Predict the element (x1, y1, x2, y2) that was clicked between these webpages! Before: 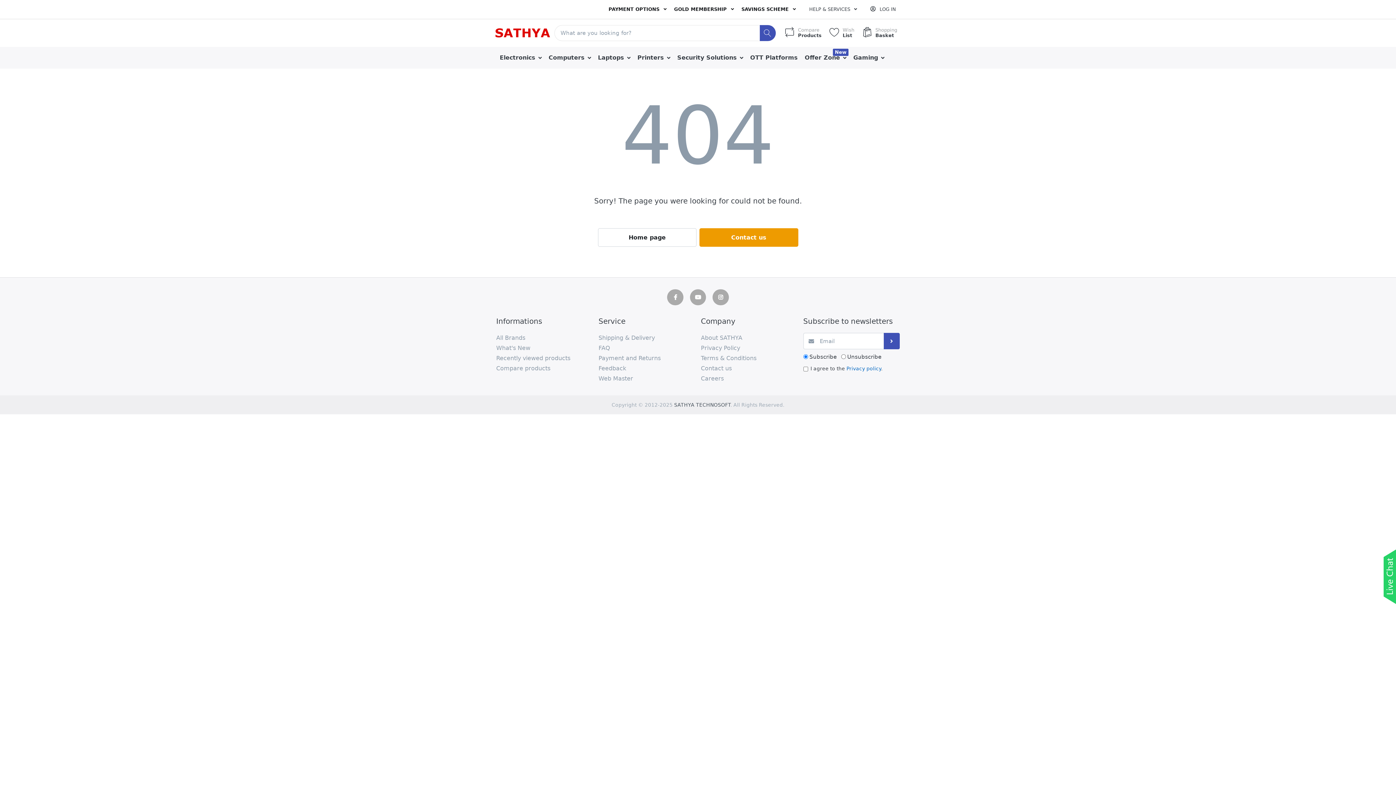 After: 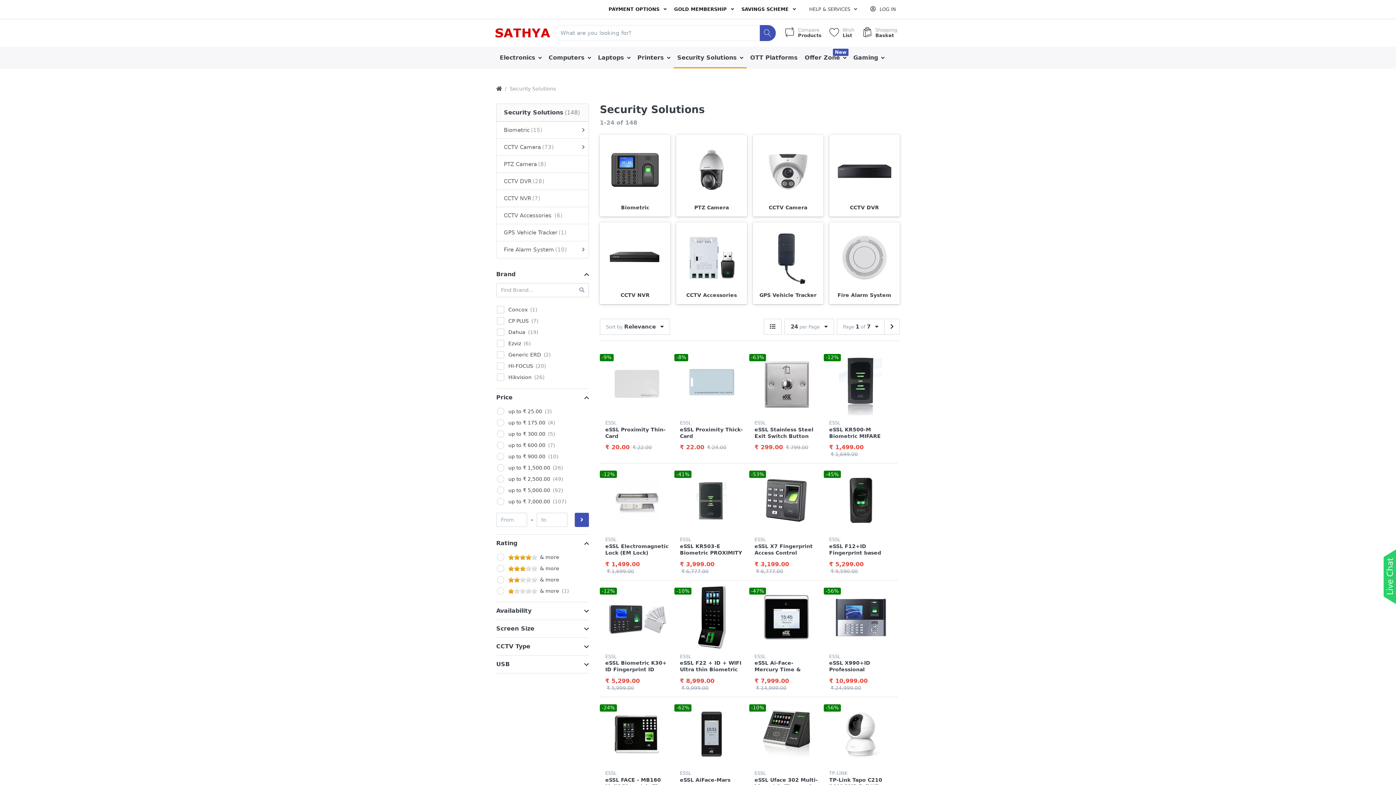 Action: label: Security Solutions  bbox: (673, 46, 746, 68)